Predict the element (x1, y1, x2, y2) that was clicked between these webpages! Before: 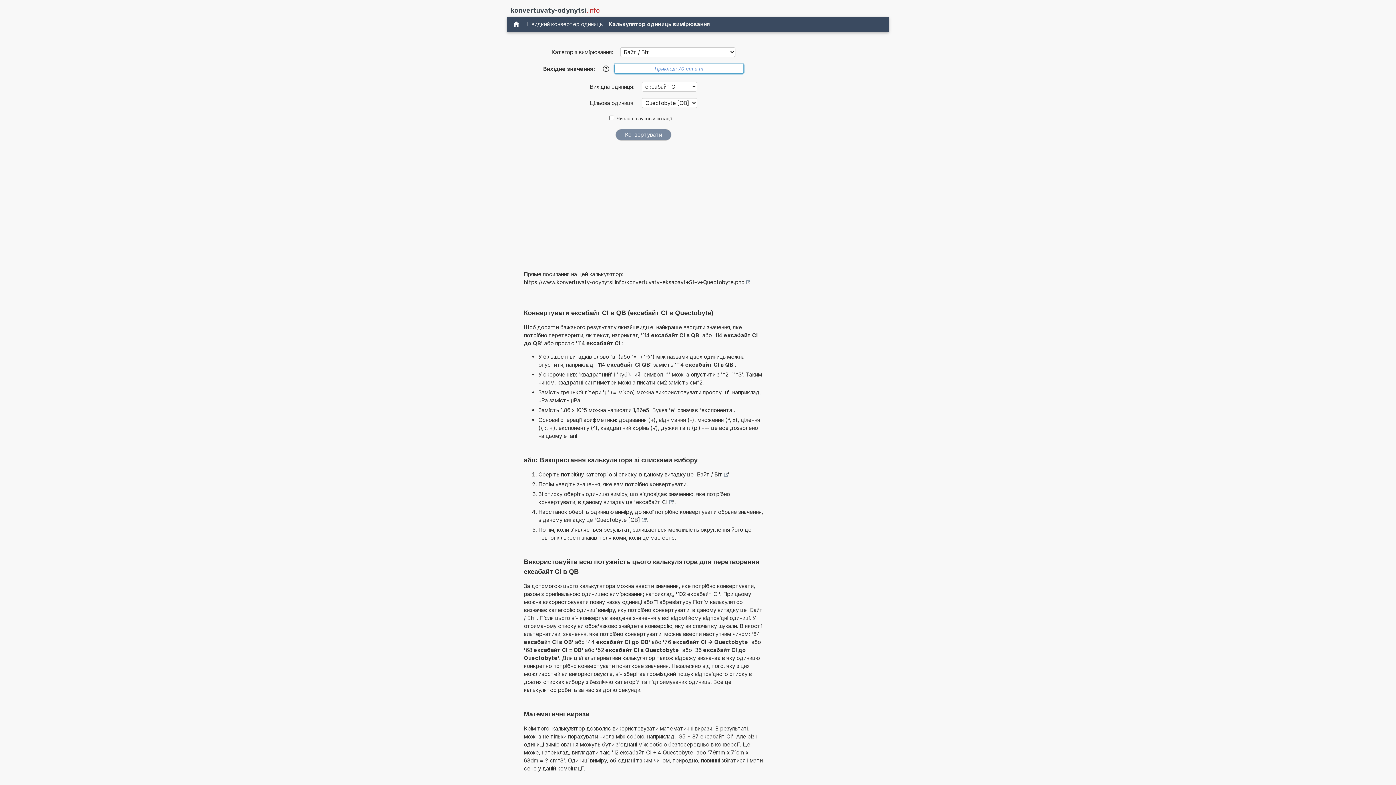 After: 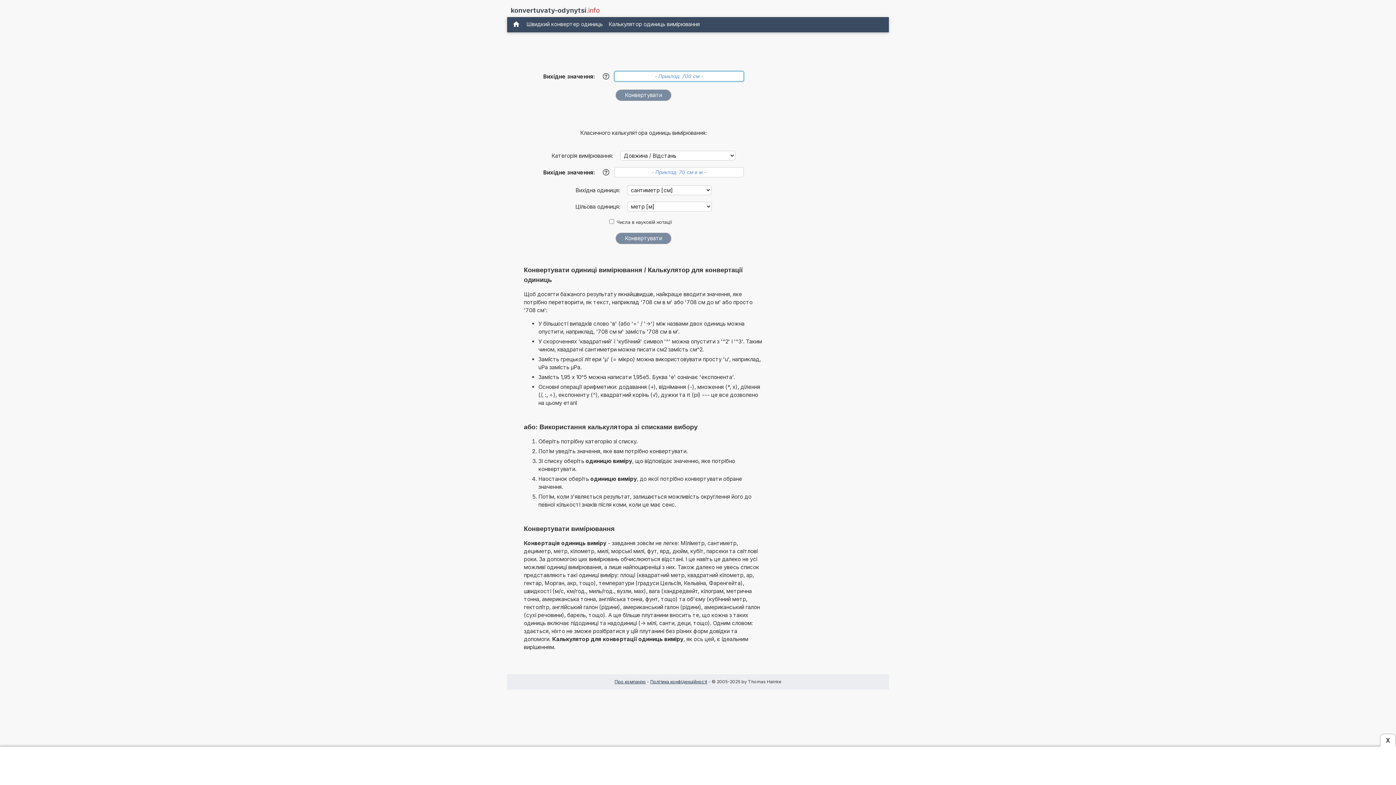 Action: bbox: (509, 18, 523, 30)